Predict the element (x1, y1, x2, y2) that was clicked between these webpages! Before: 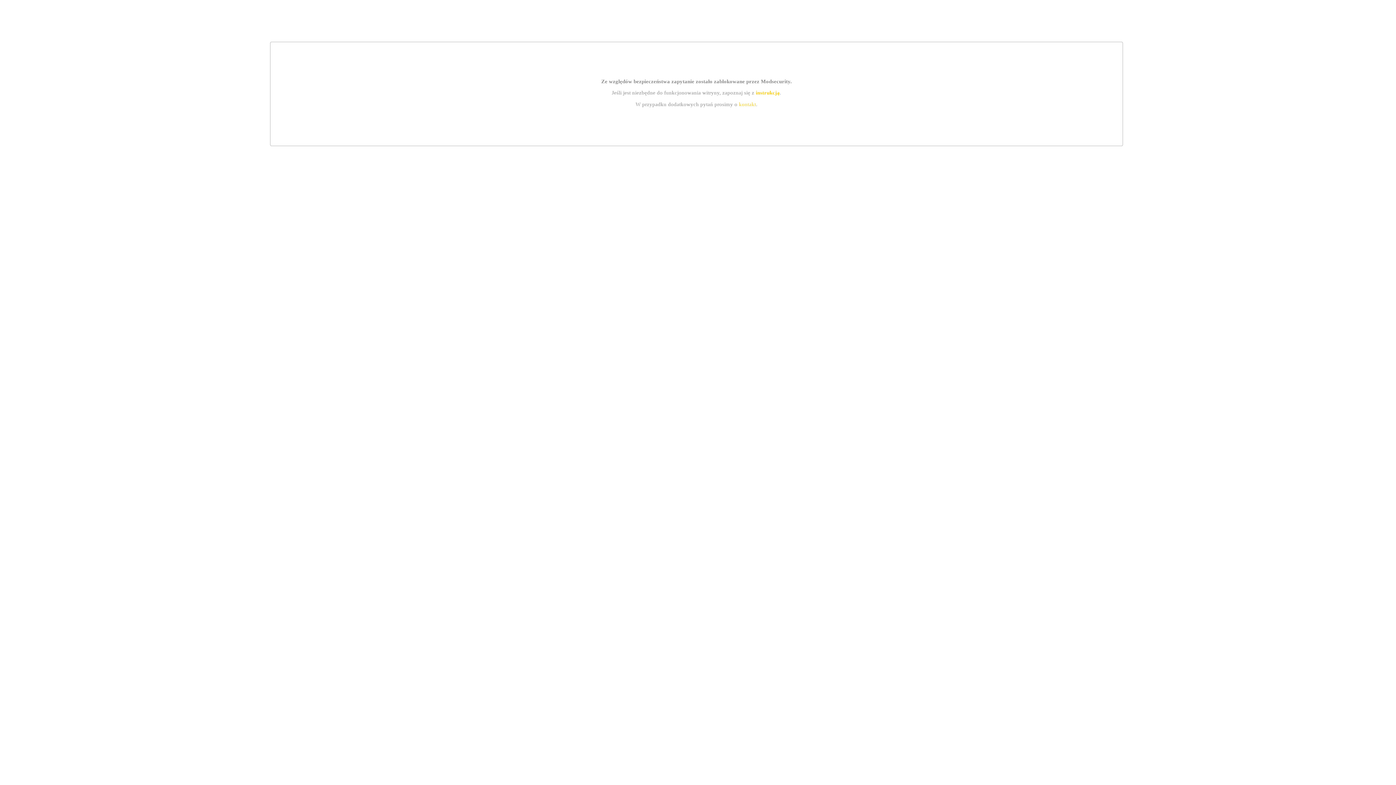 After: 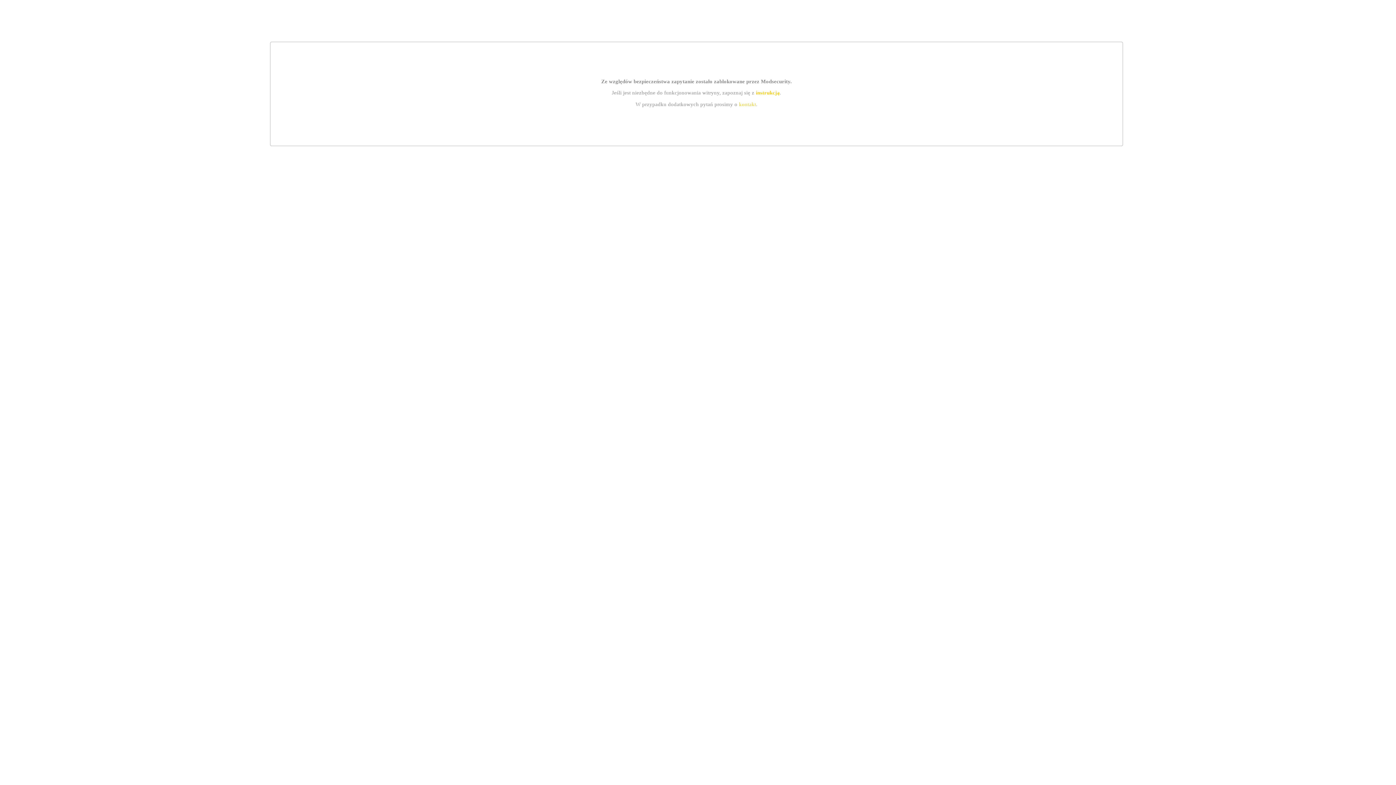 Action: label: instrukcją bbox: (755, 89, 779, 95)